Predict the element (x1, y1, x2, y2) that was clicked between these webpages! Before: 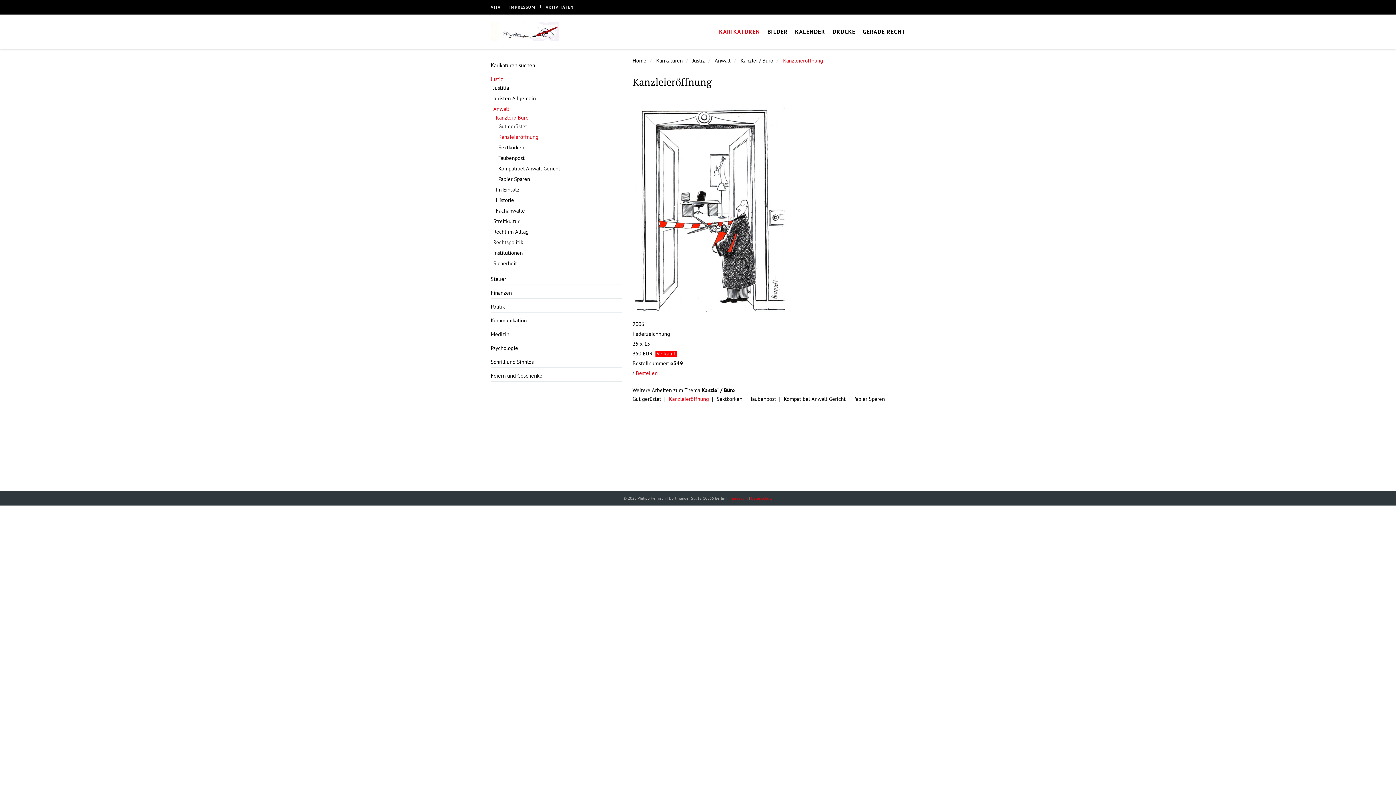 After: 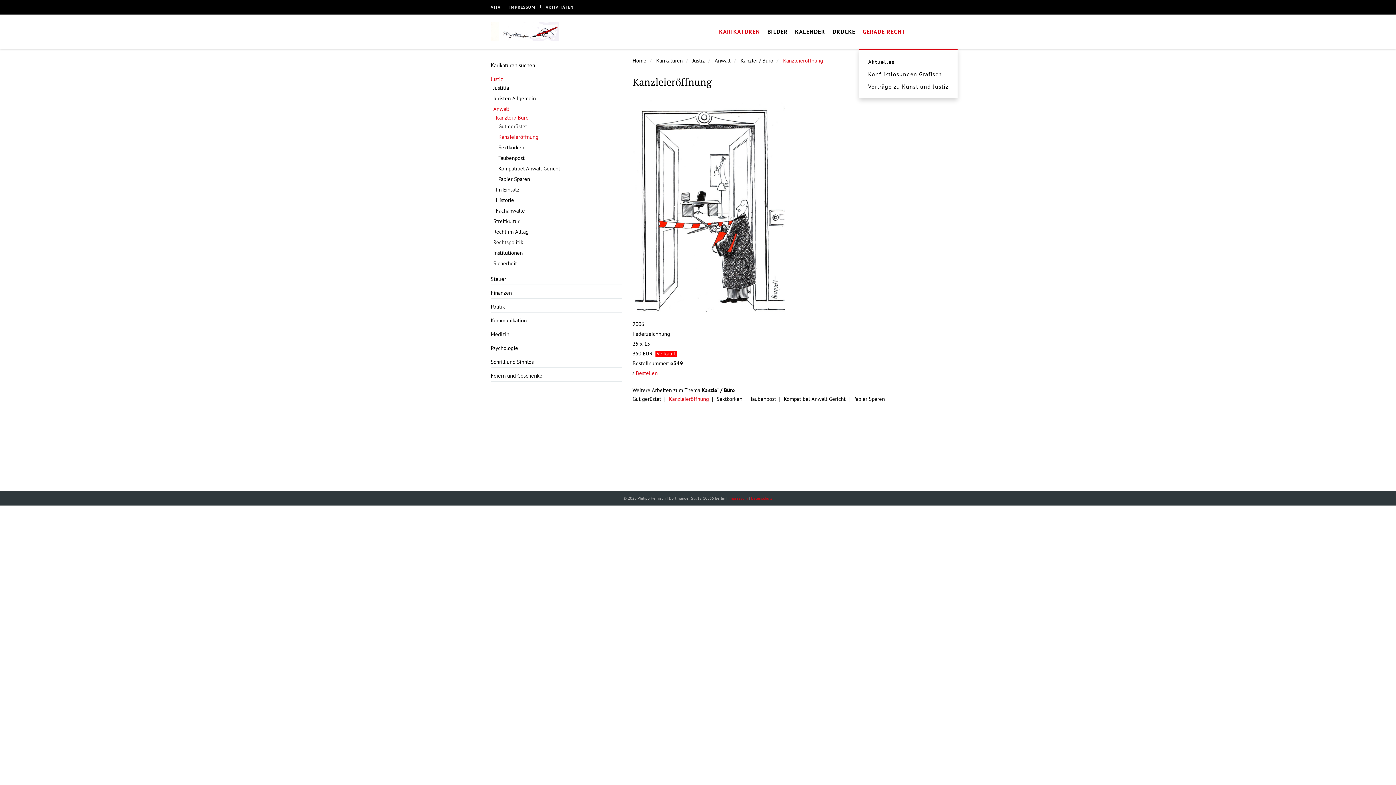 Action: bbox: (859, 14, 905, 49) label: GERADE RECHT